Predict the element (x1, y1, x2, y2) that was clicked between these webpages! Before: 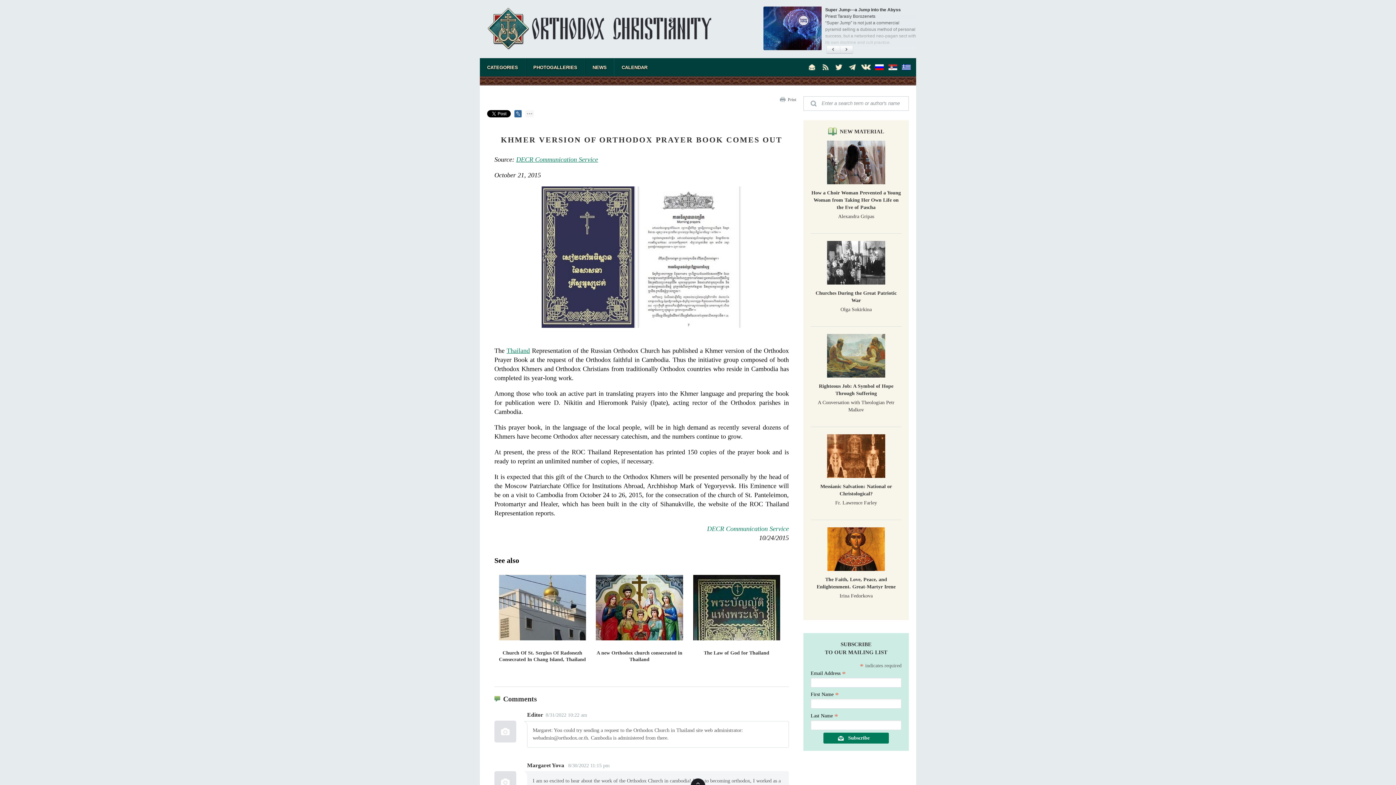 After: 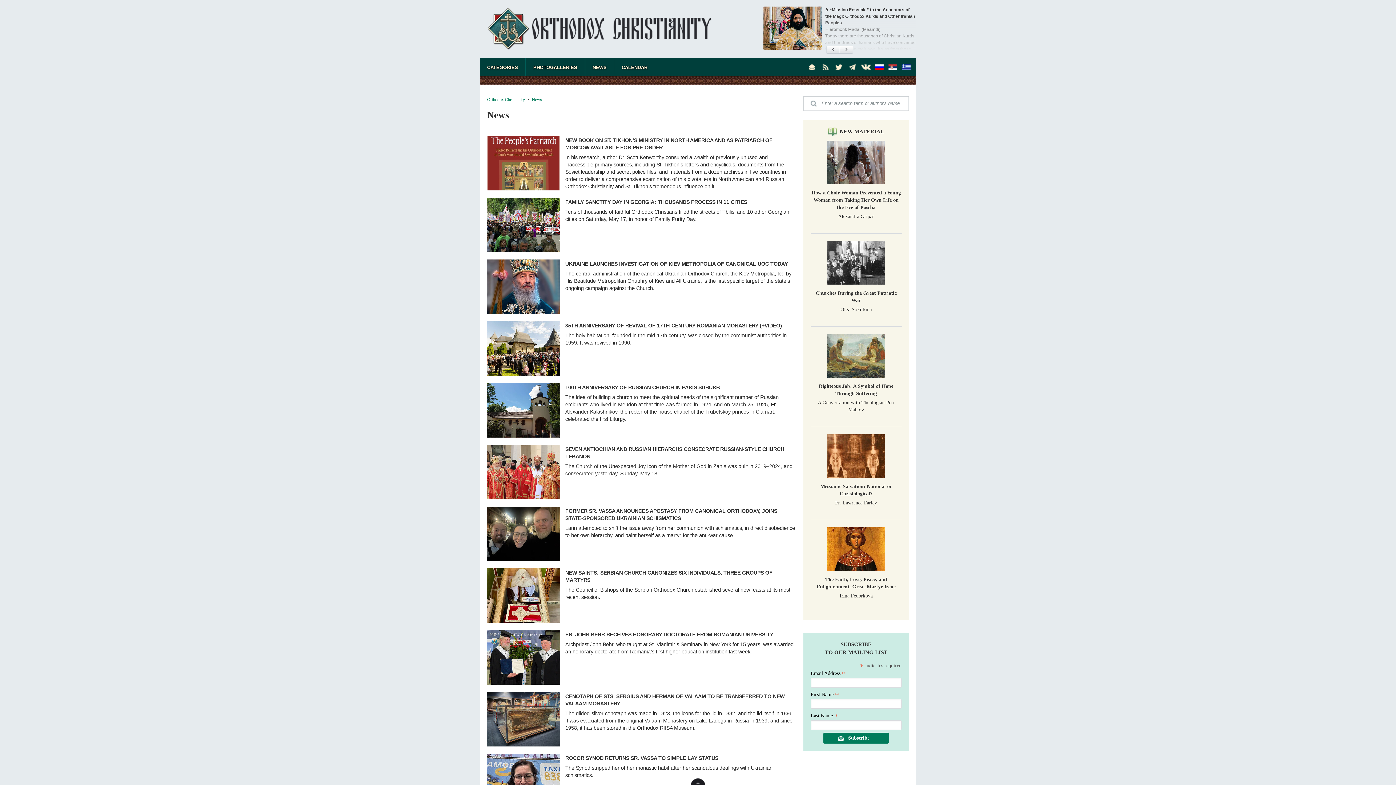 Action: label: NEWS bbox: (585, 58, 614, 76)